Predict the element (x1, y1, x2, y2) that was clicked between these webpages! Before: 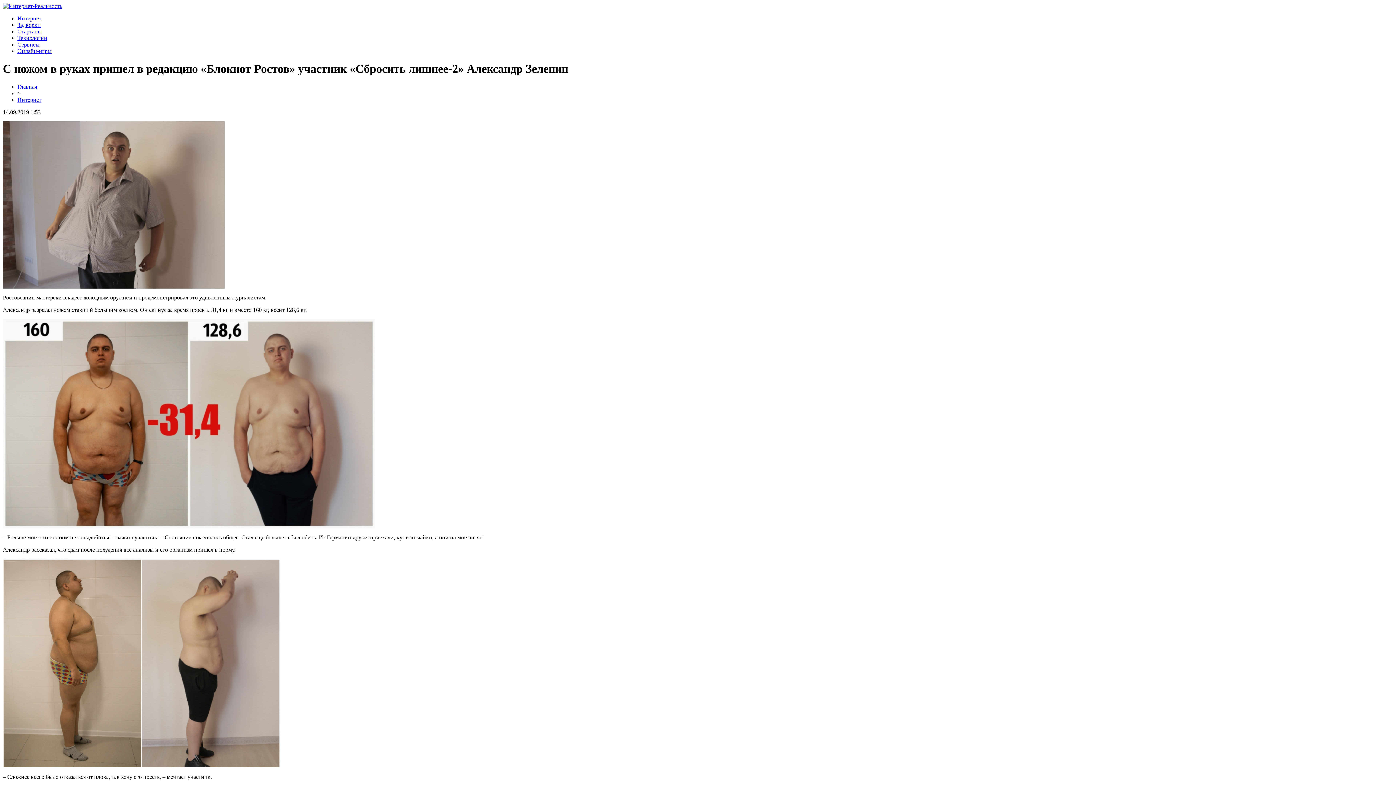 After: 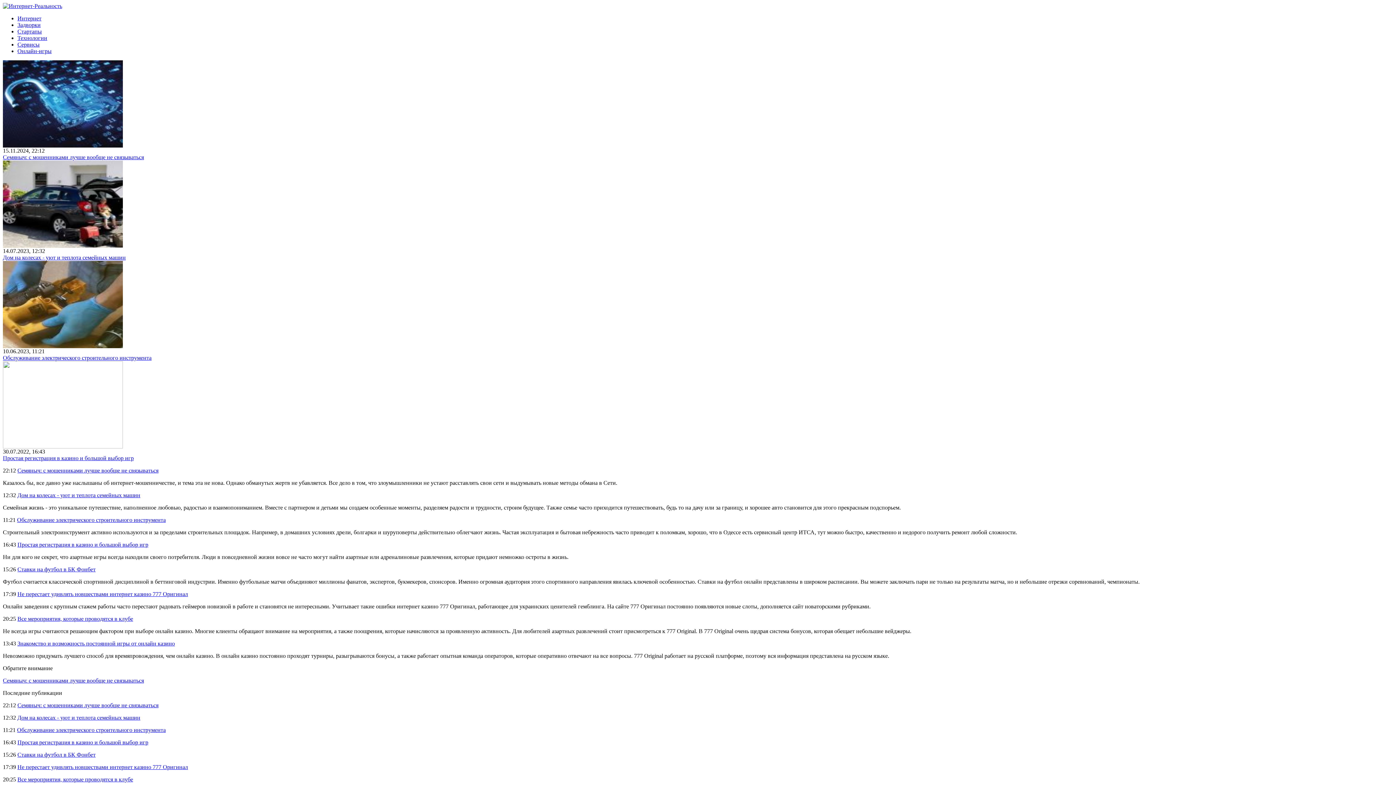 Action: label: Главная bbox: (17, 83, 37, 89)